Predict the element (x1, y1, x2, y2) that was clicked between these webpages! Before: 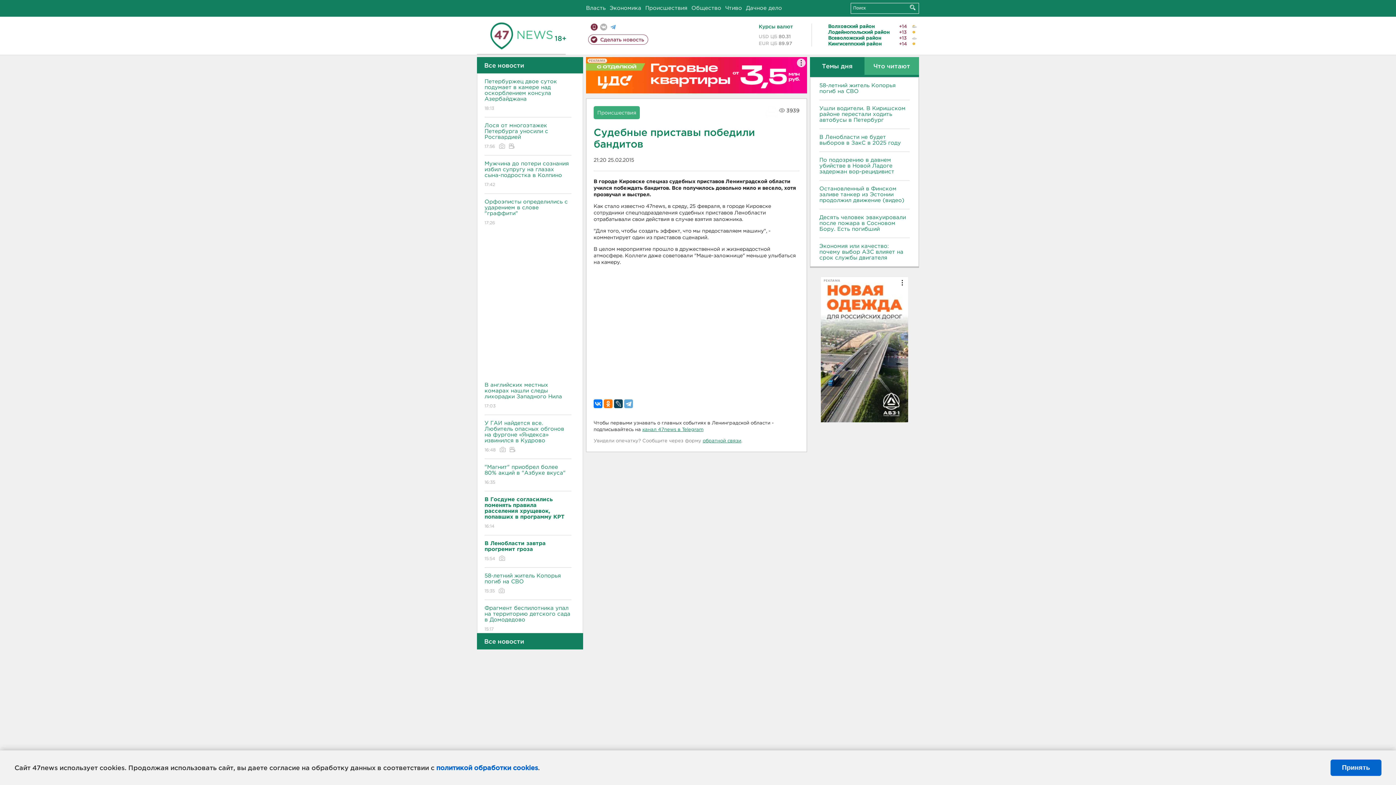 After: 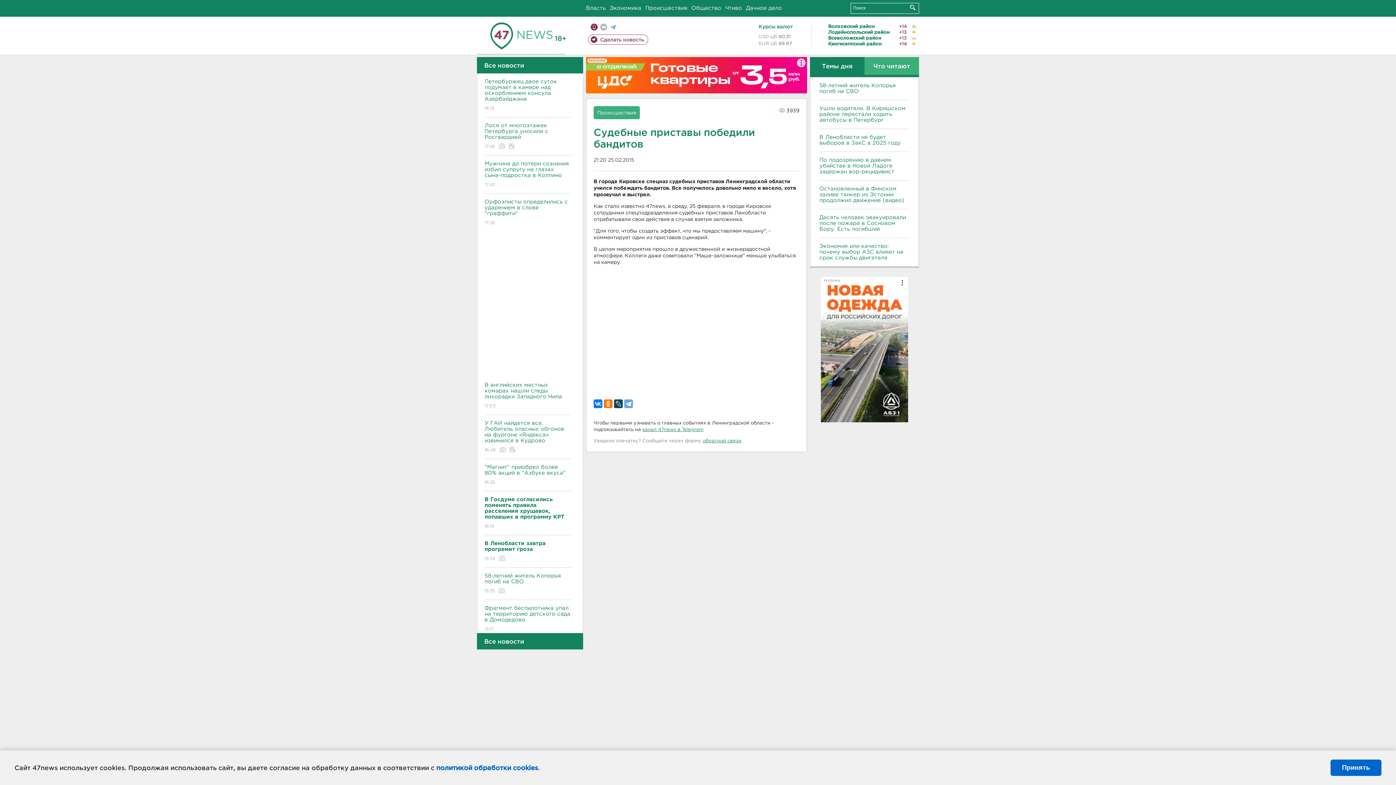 Action: label: РЕКЛАМА bbox: (821, 277, 908, 422)